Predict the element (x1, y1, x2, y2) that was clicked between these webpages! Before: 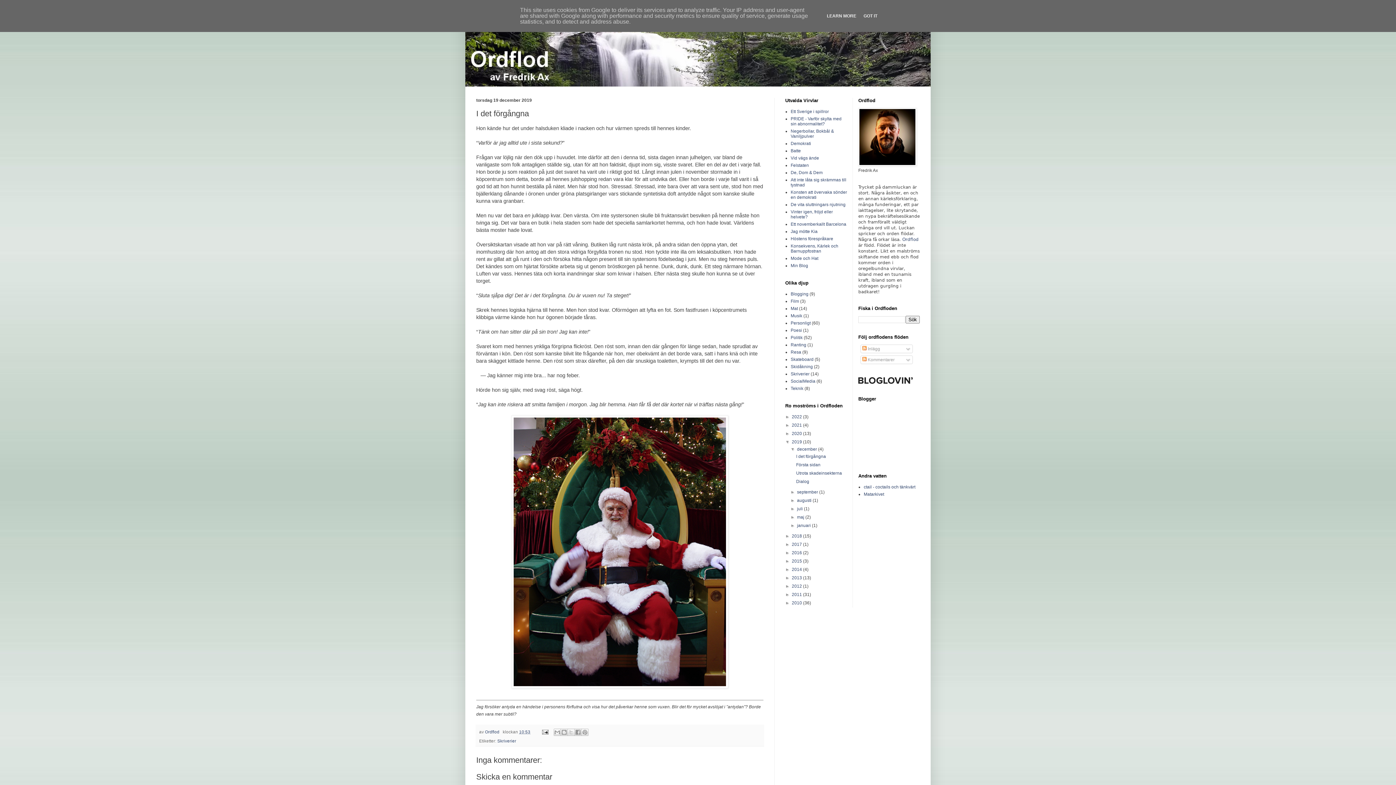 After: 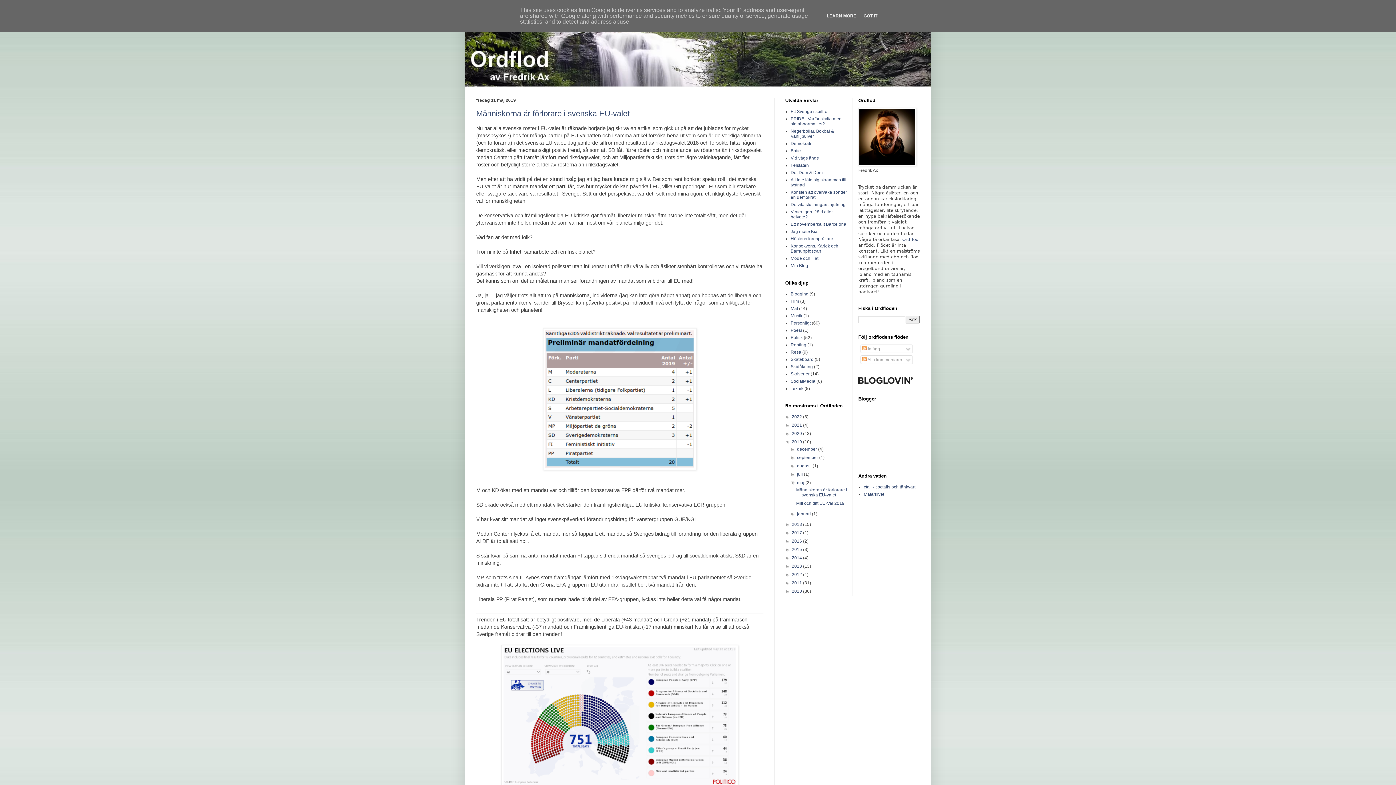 Action: bbox: (797, 514, 805, 520) label: maj 